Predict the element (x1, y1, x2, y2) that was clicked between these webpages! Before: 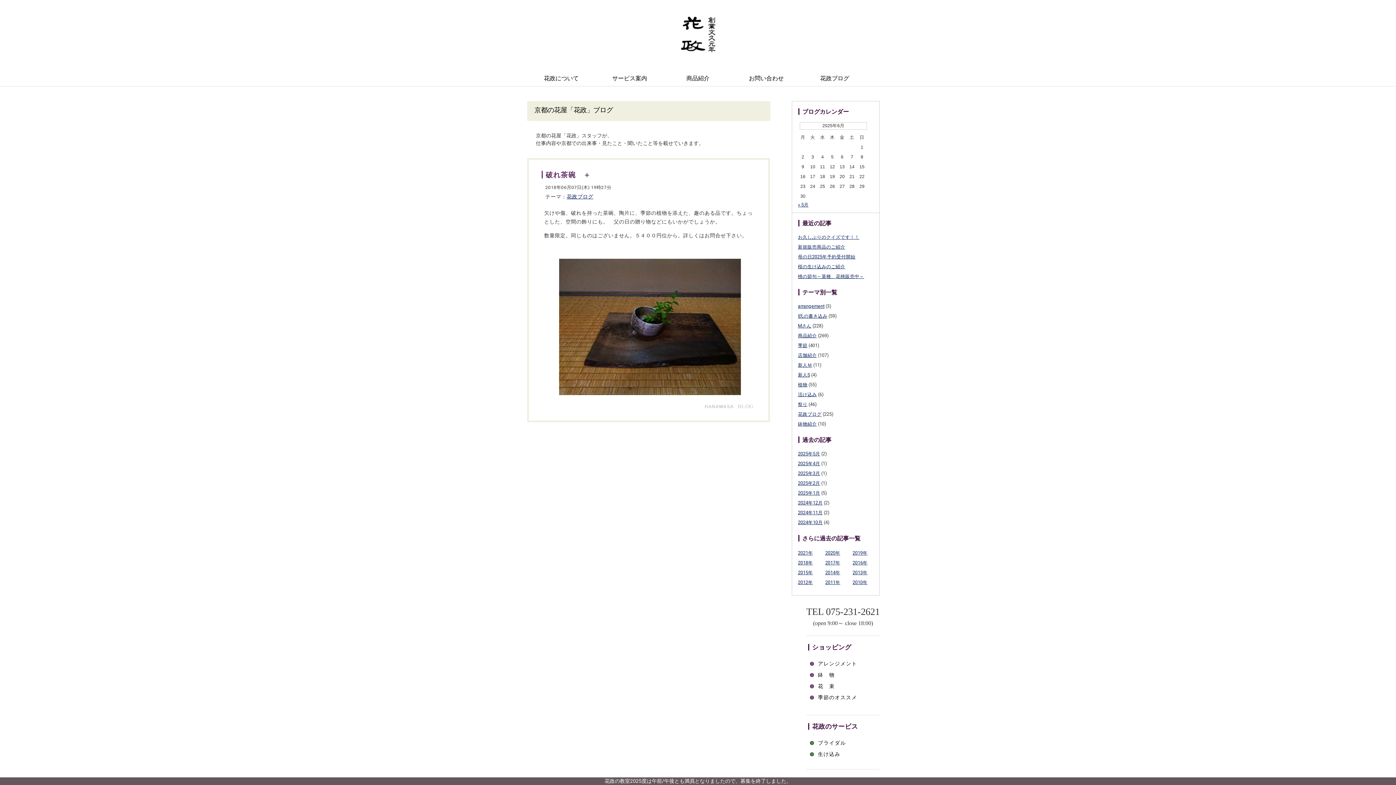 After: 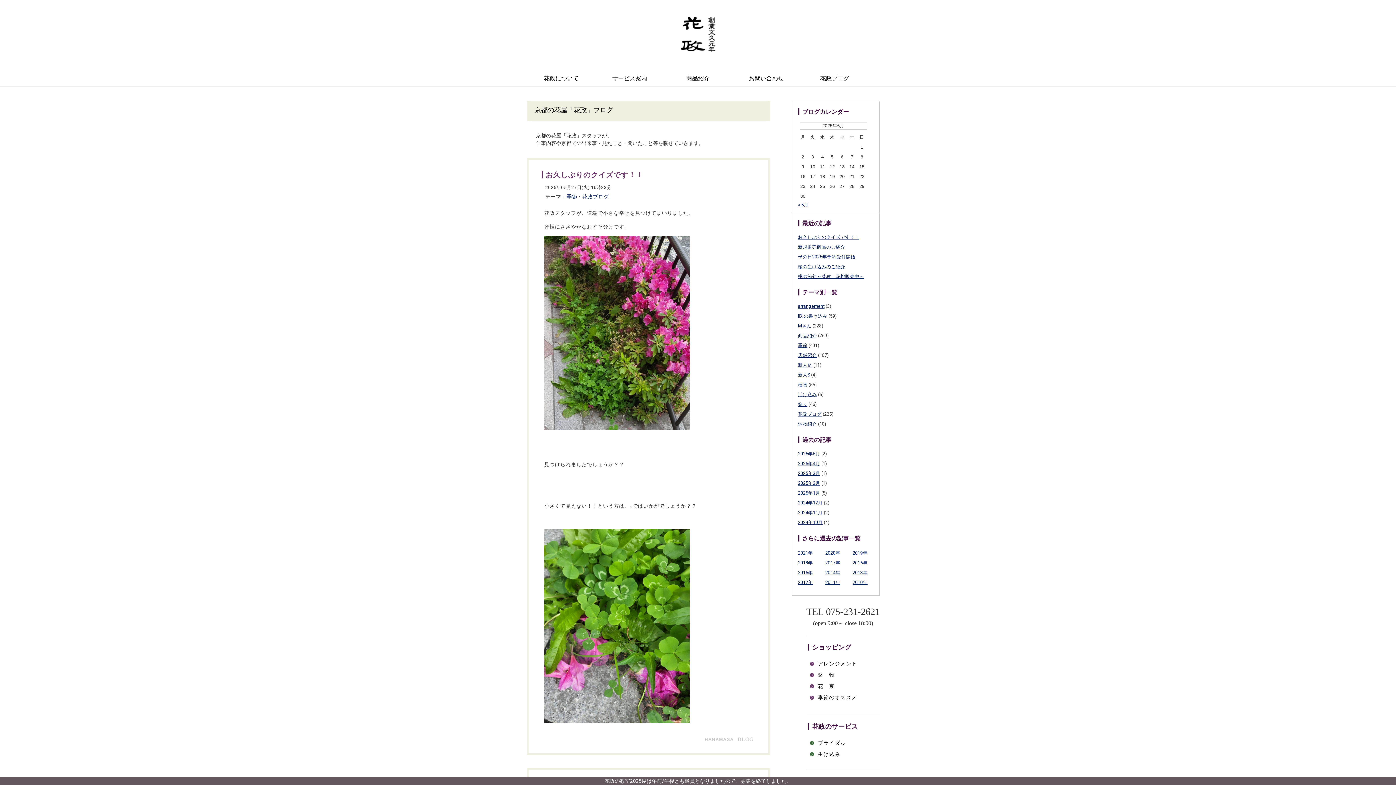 Action: label: 季節 bbox: (798, 343, 807, 348)